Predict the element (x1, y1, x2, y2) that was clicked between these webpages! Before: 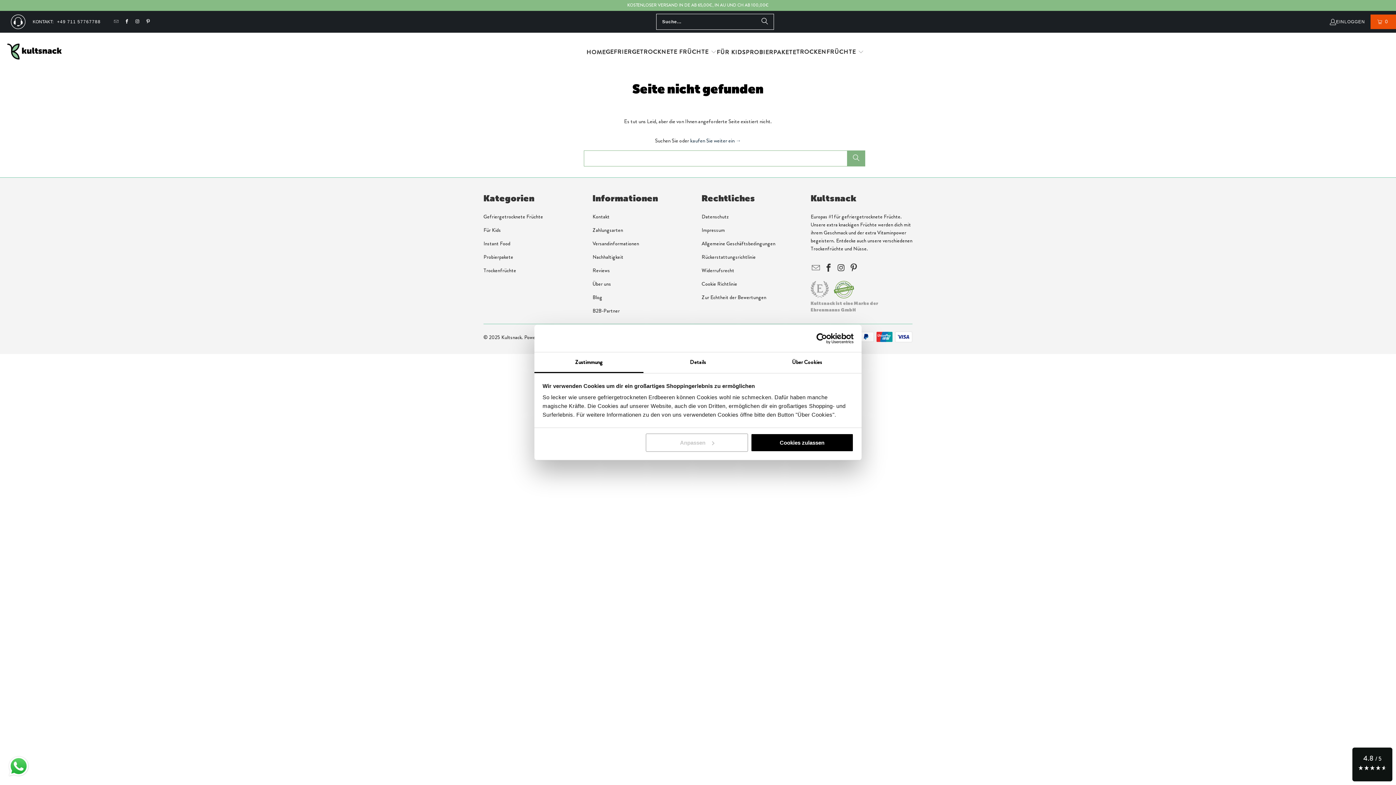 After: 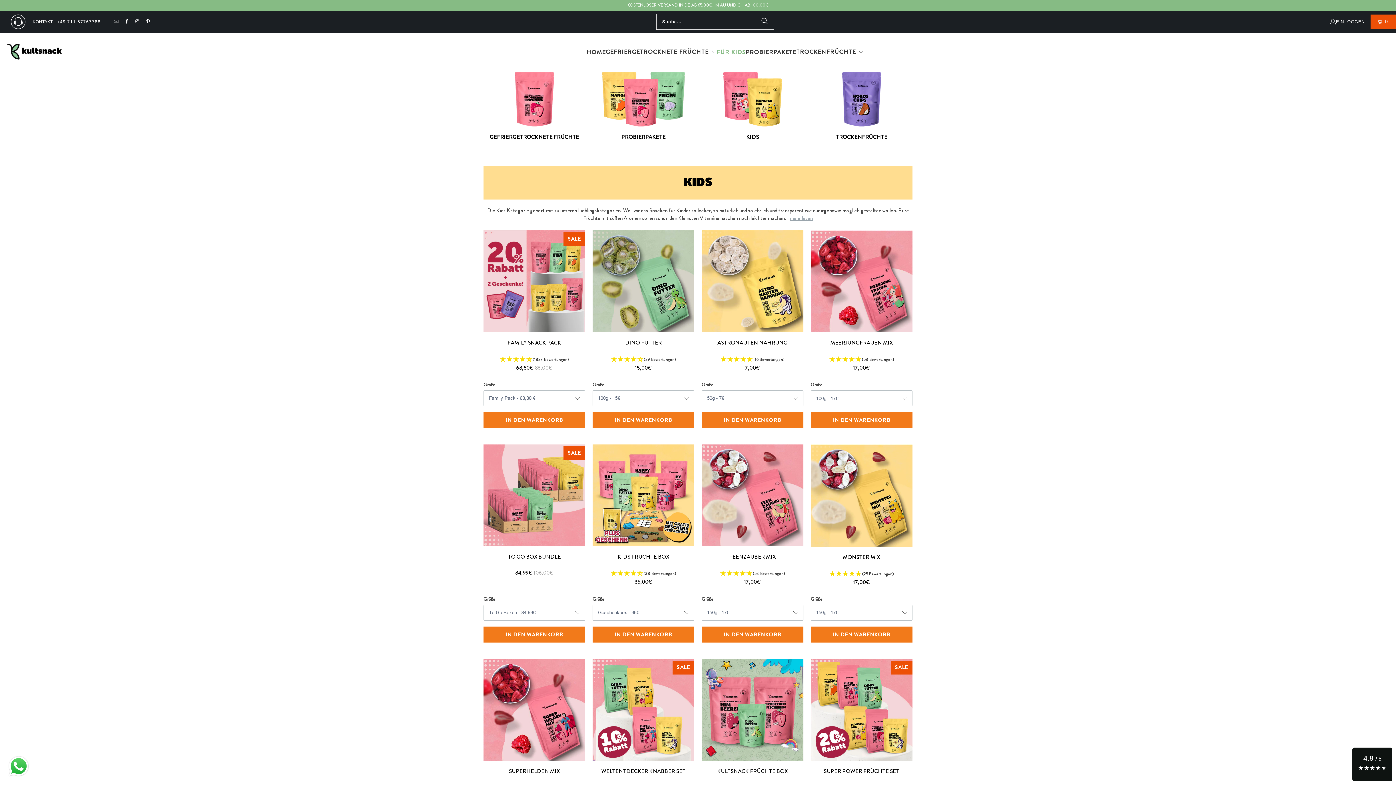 Action: label: Für Kids bbox: (483, 226, 501, 233)